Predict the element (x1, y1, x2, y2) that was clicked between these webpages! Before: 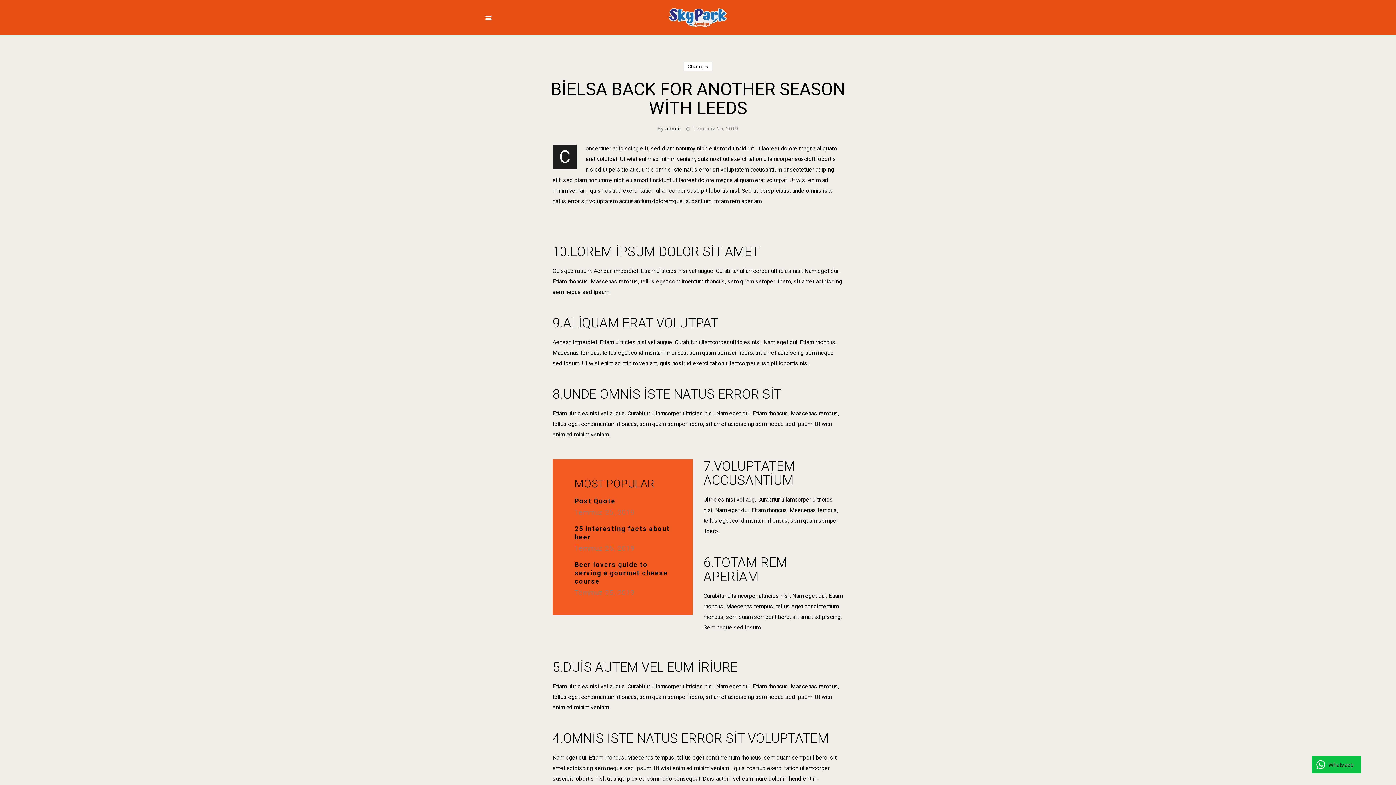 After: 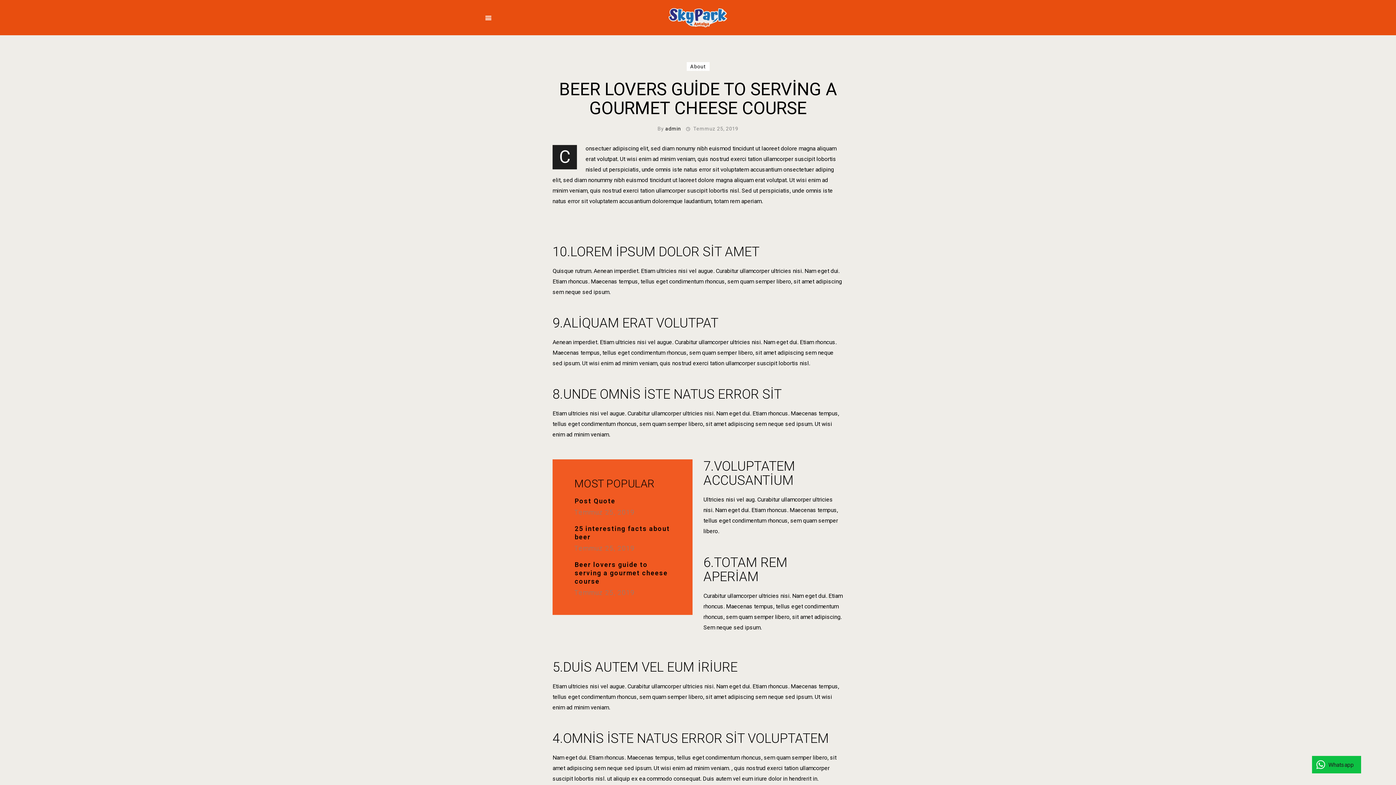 Action: label: Beer lovers guide to serving a gourmet cheese course bbox: (574, 560, 668, 585)